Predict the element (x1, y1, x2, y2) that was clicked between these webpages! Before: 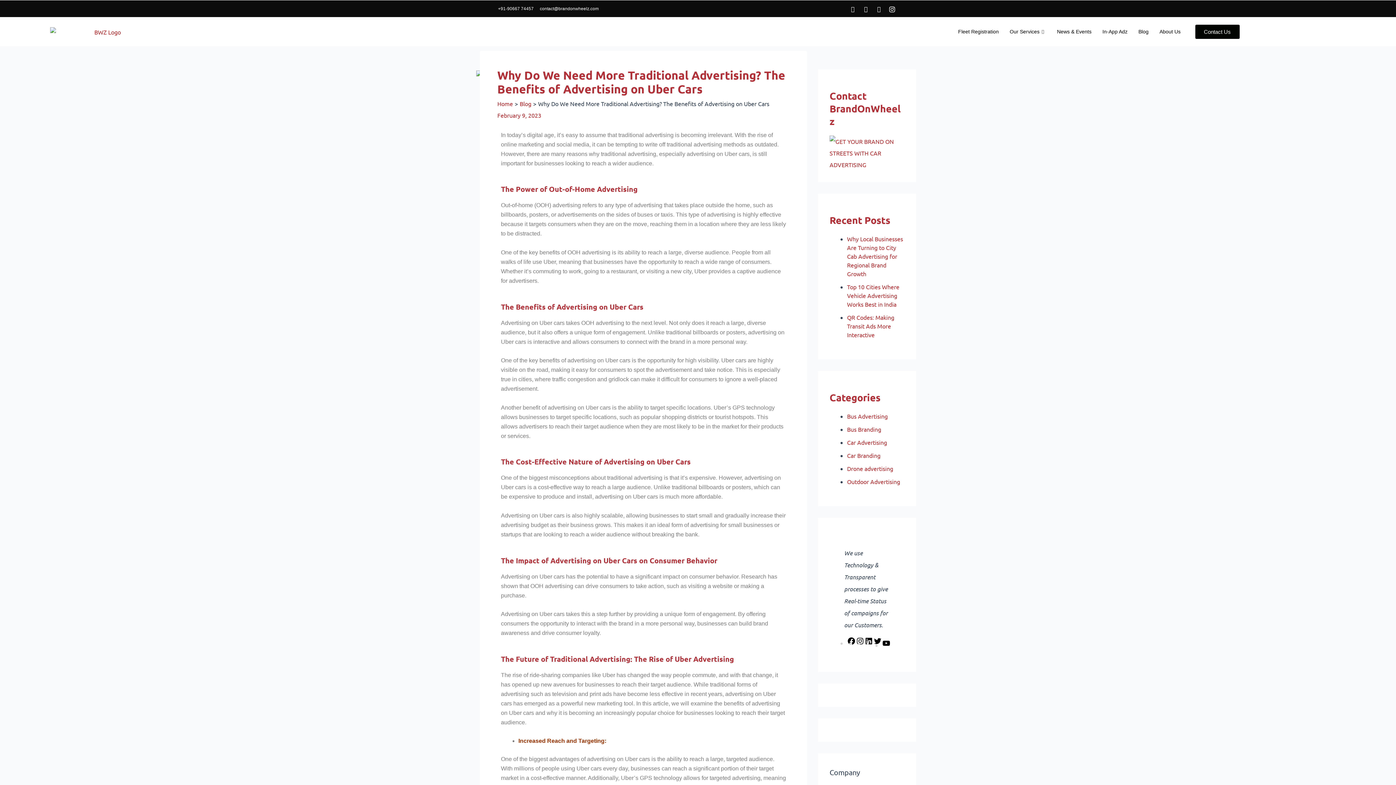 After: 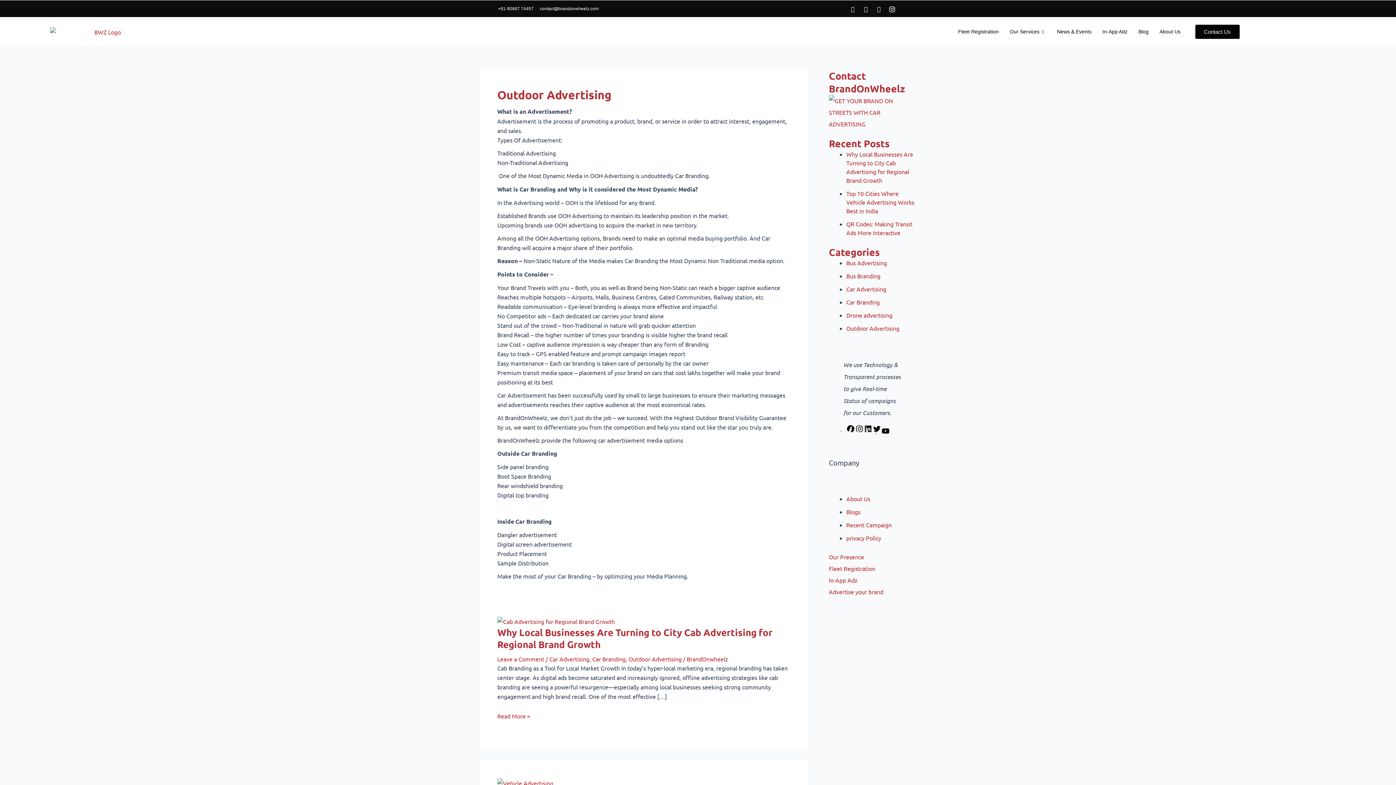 Action: bbox: (847, 515, 900, 522) label: Outdoor Advertising